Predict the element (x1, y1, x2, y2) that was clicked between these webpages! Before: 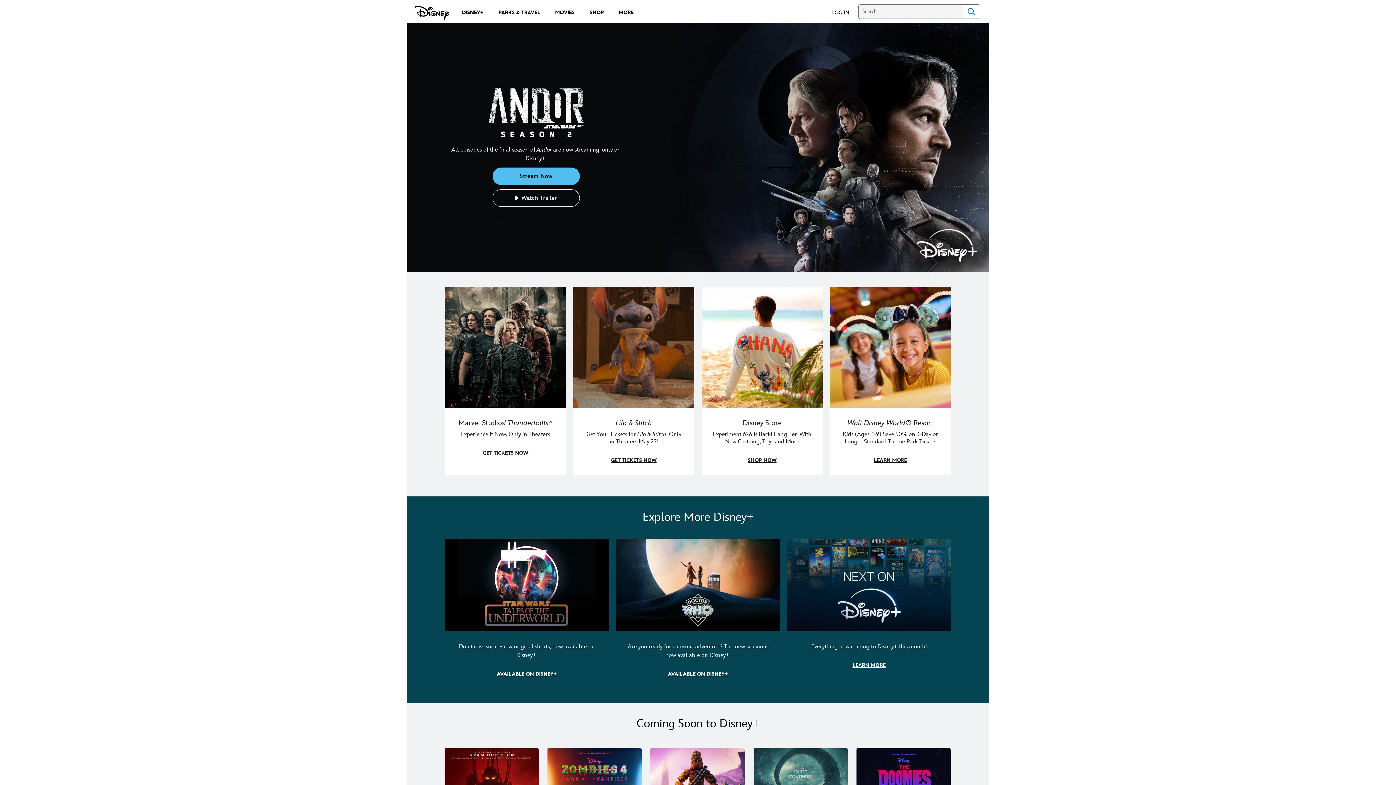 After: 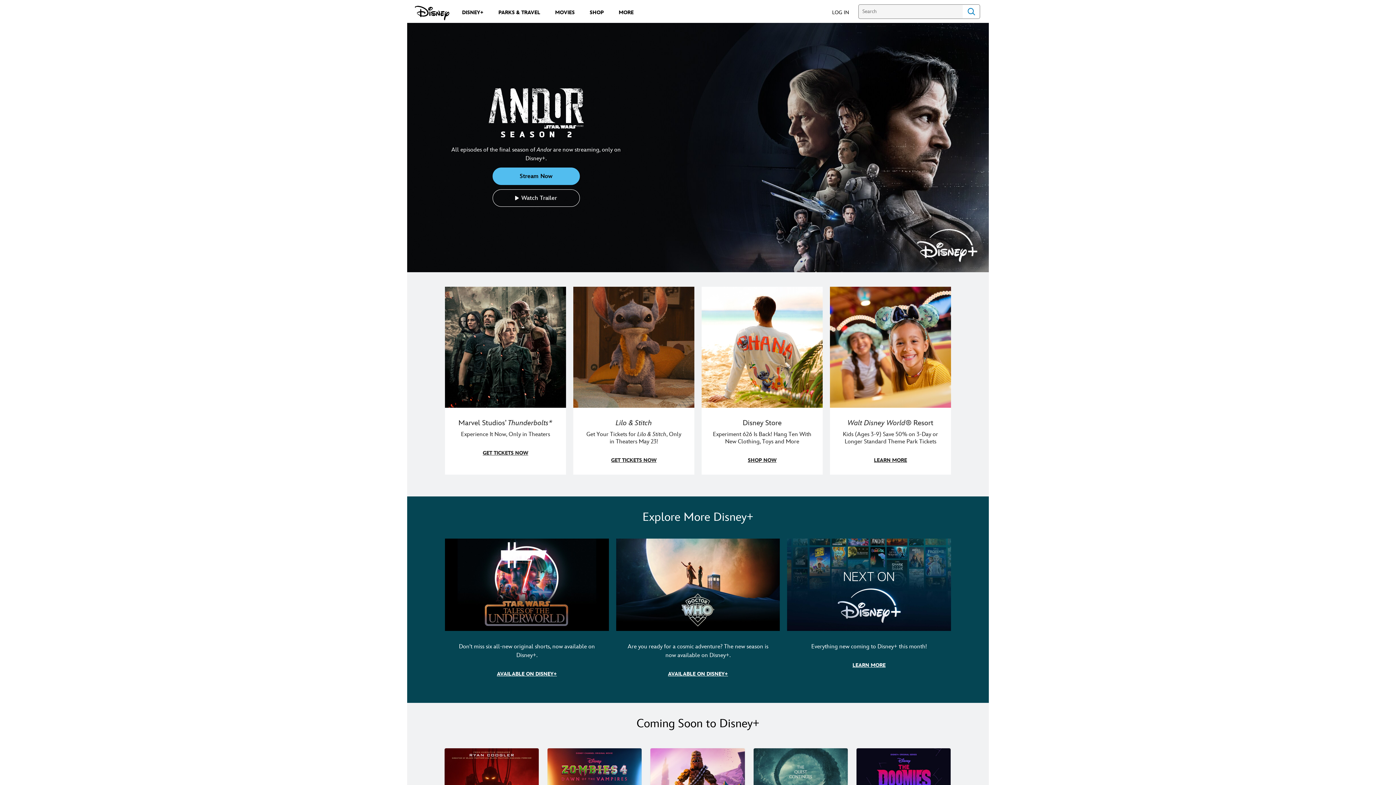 Action: label: 
                    
                Disney.com bbox: (414, 5, 449, 20)